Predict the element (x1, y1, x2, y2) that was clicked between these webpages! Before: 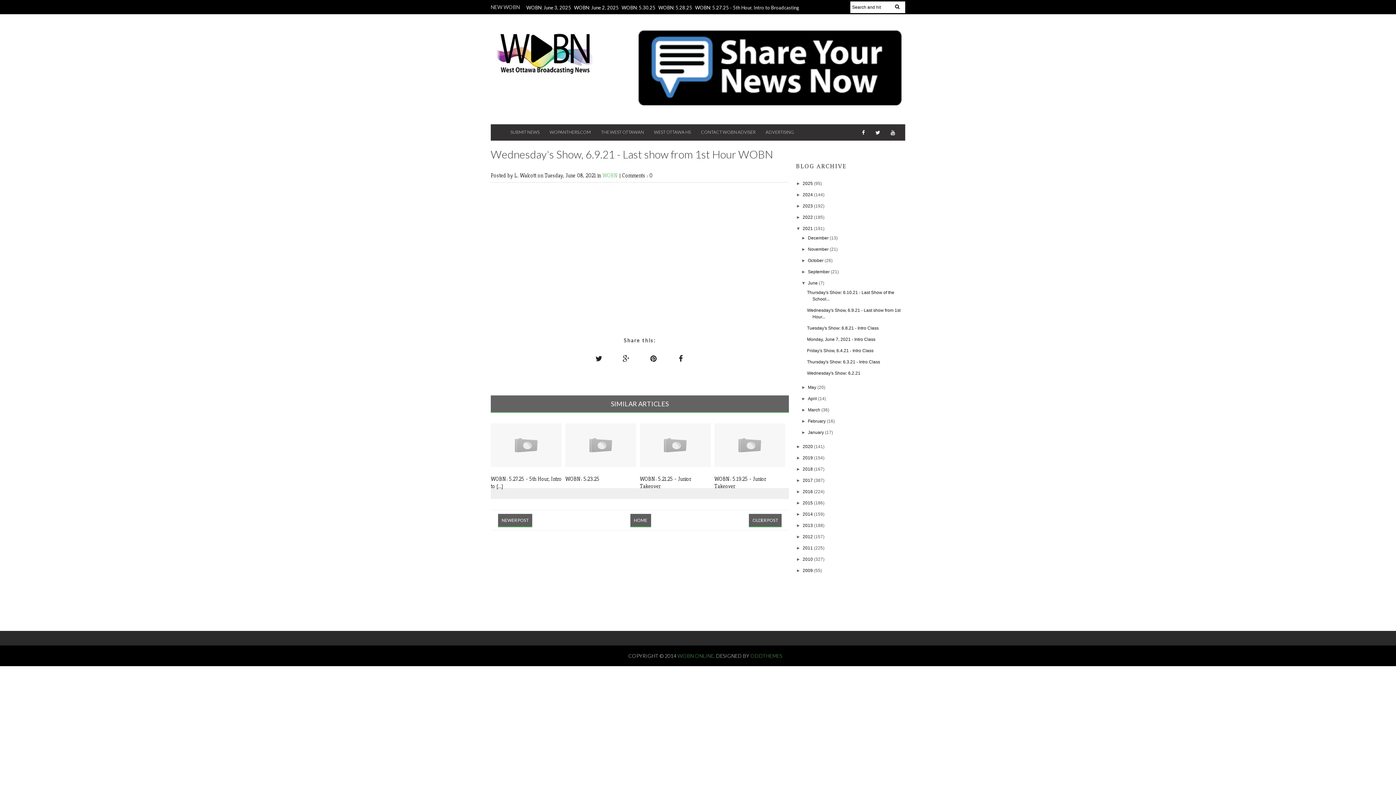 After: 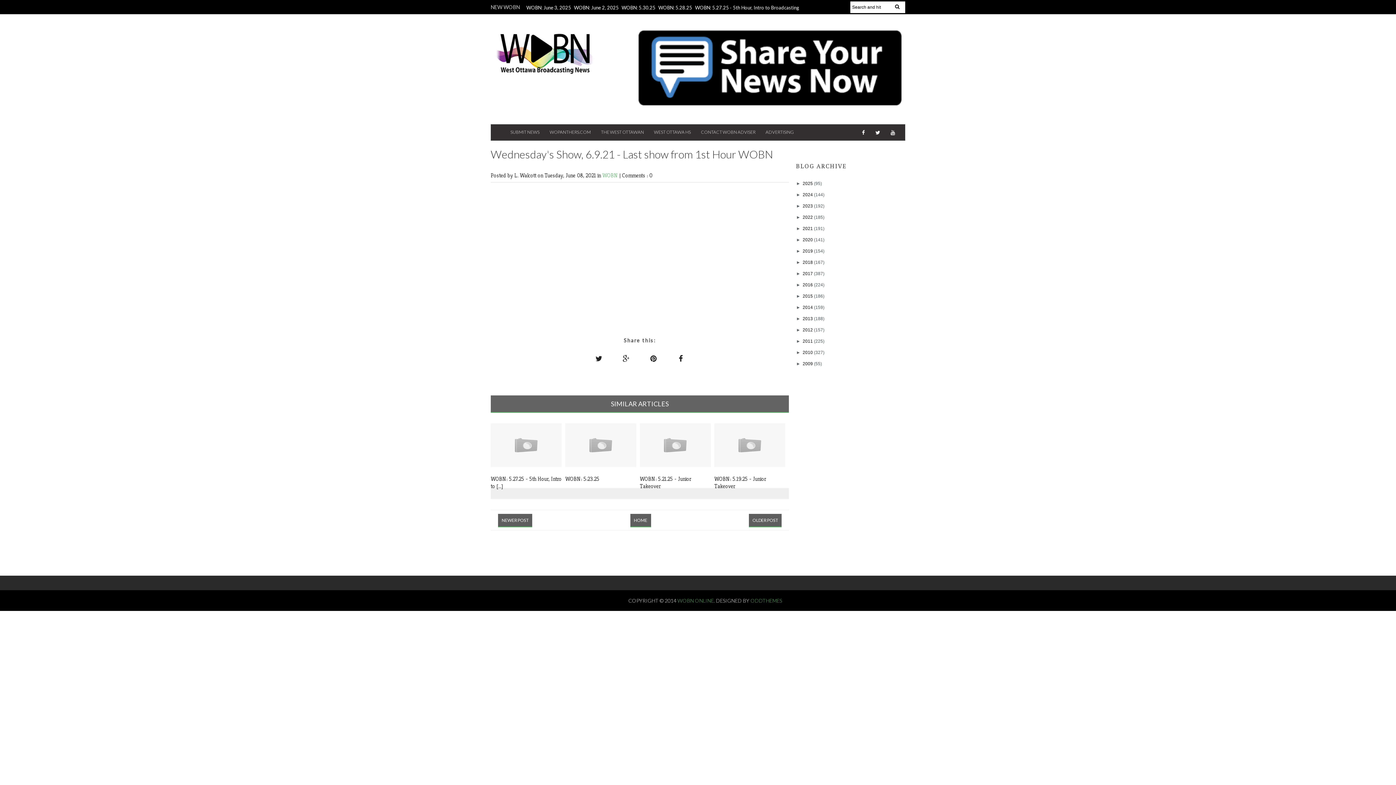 Action: bbox: (796, 226, 802, 231) label: ▼  